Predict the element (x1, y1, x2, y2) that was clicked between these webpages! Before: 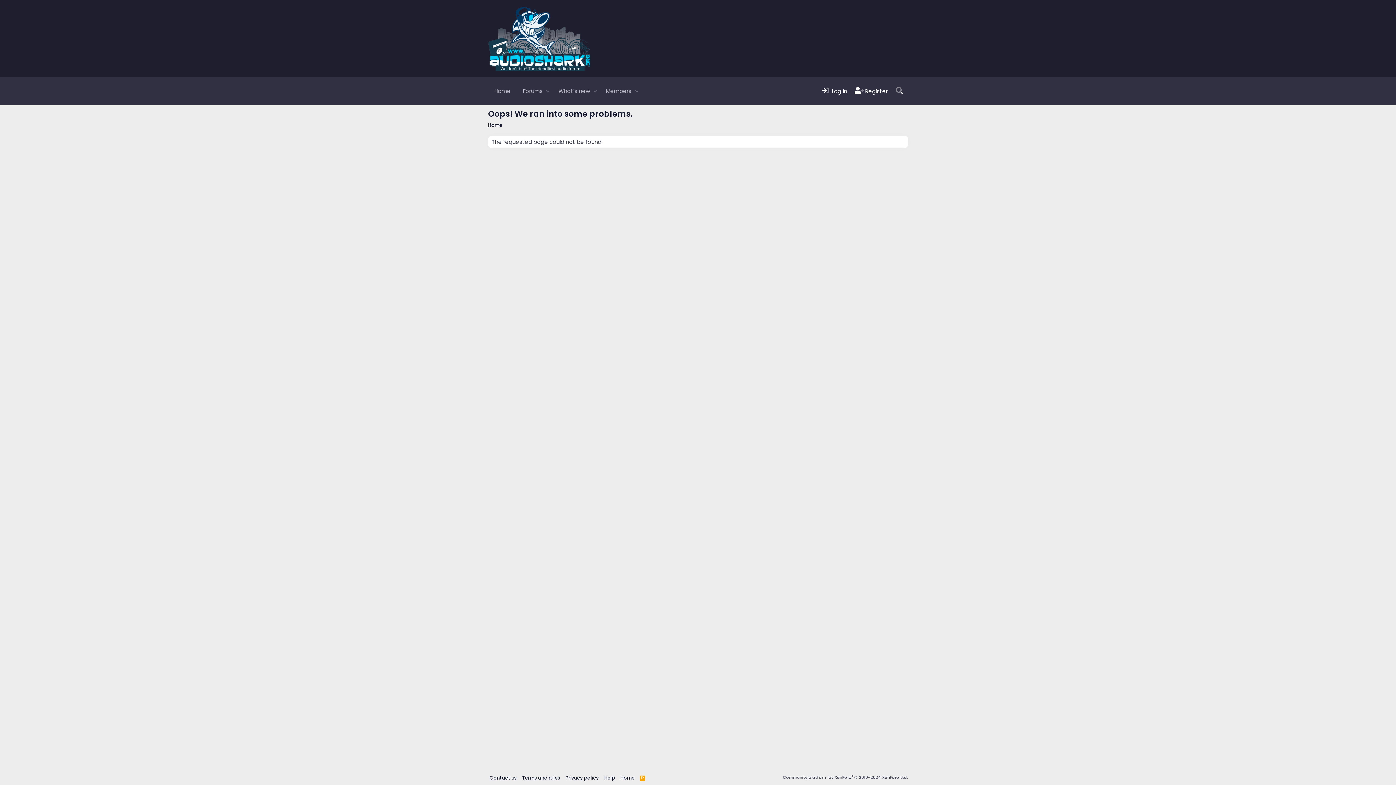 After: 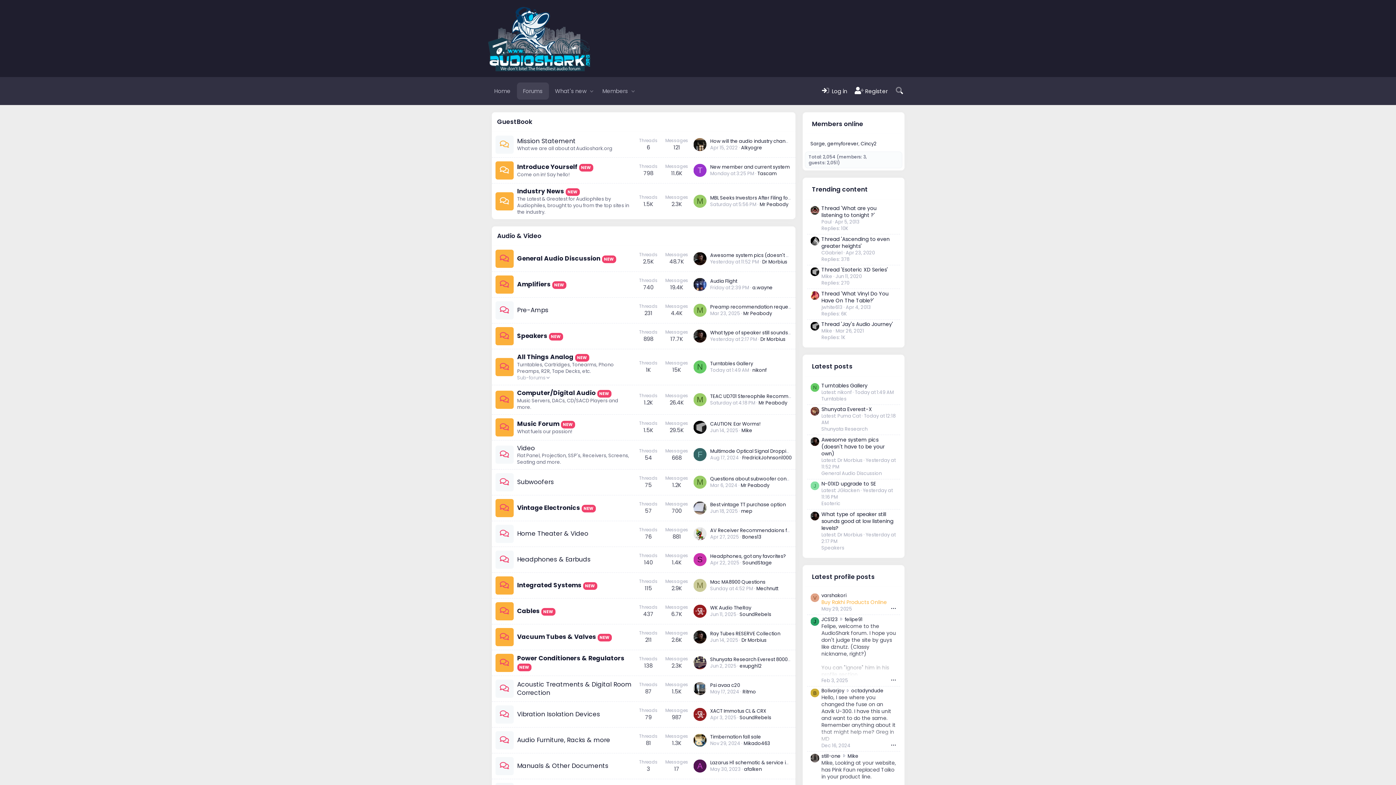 Action: bbox: (516, 82, 543, 99) label: Forums